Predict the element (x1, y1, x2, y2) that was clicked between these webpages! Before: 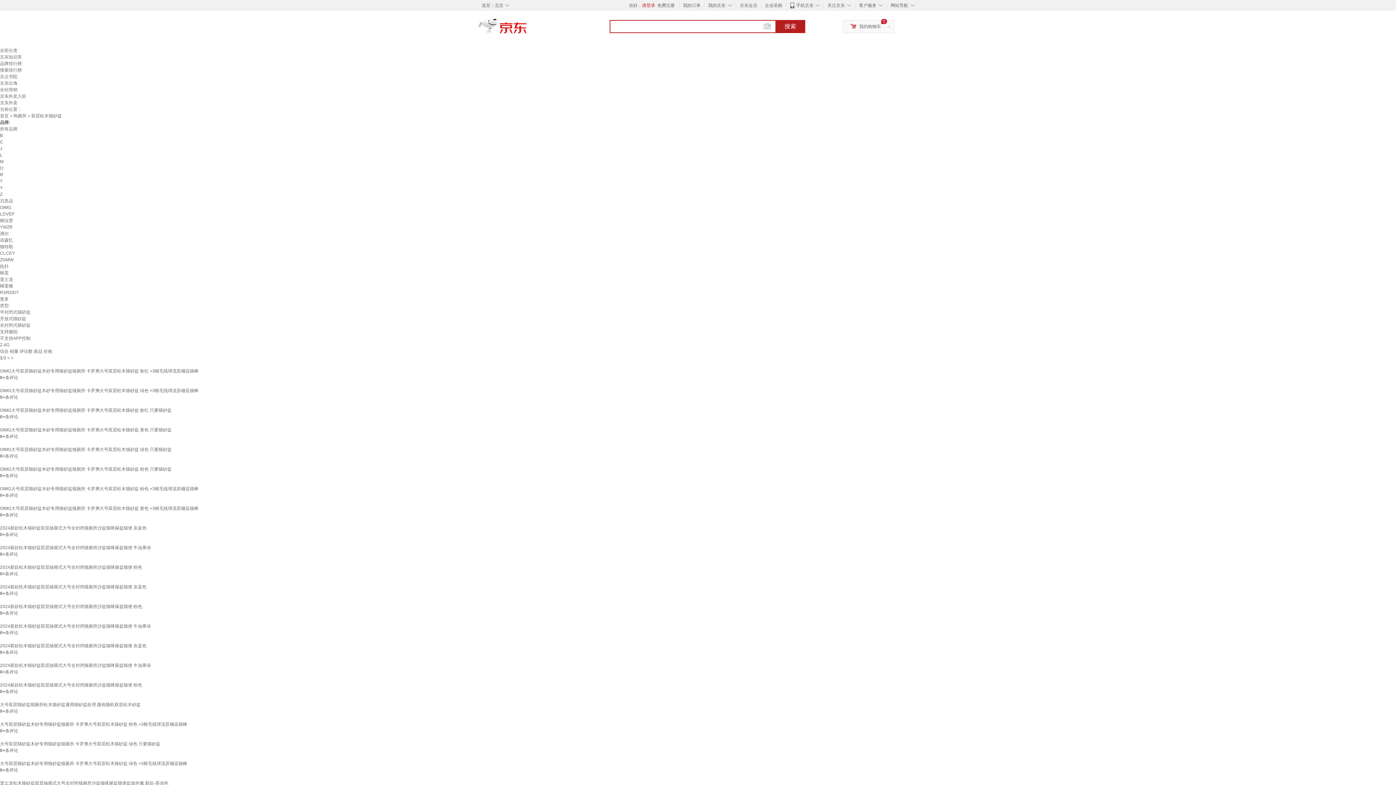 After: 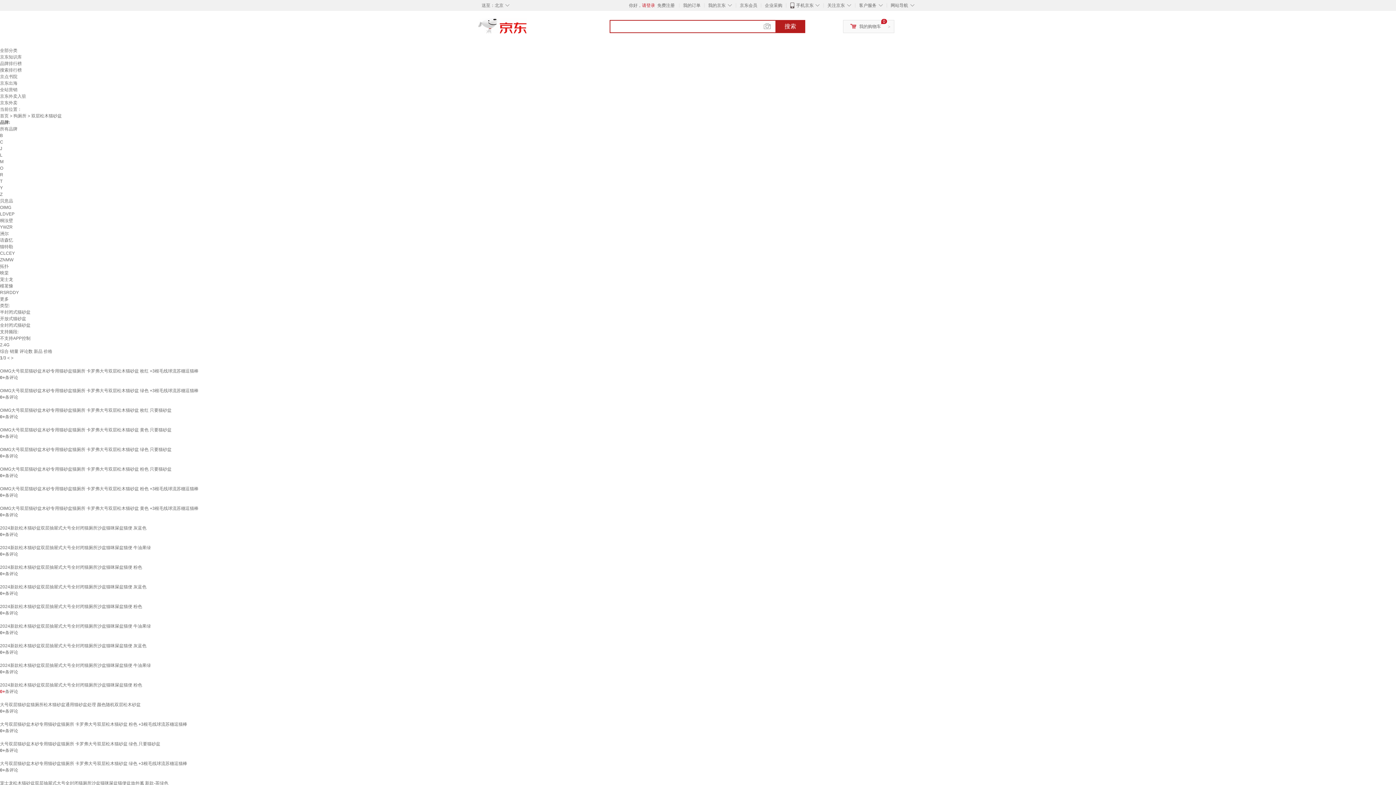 Action: label: 0+ bbox: (0, 689, 5, 694)